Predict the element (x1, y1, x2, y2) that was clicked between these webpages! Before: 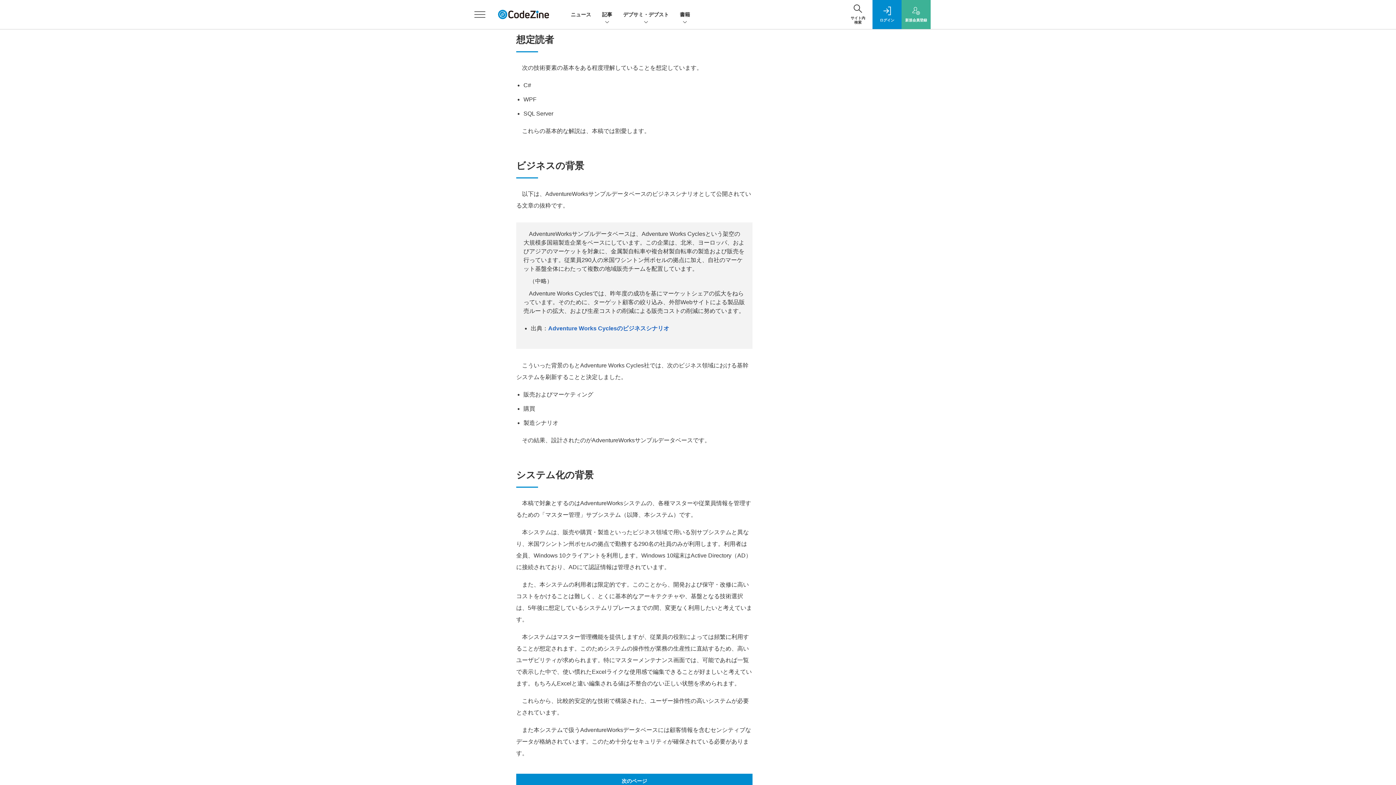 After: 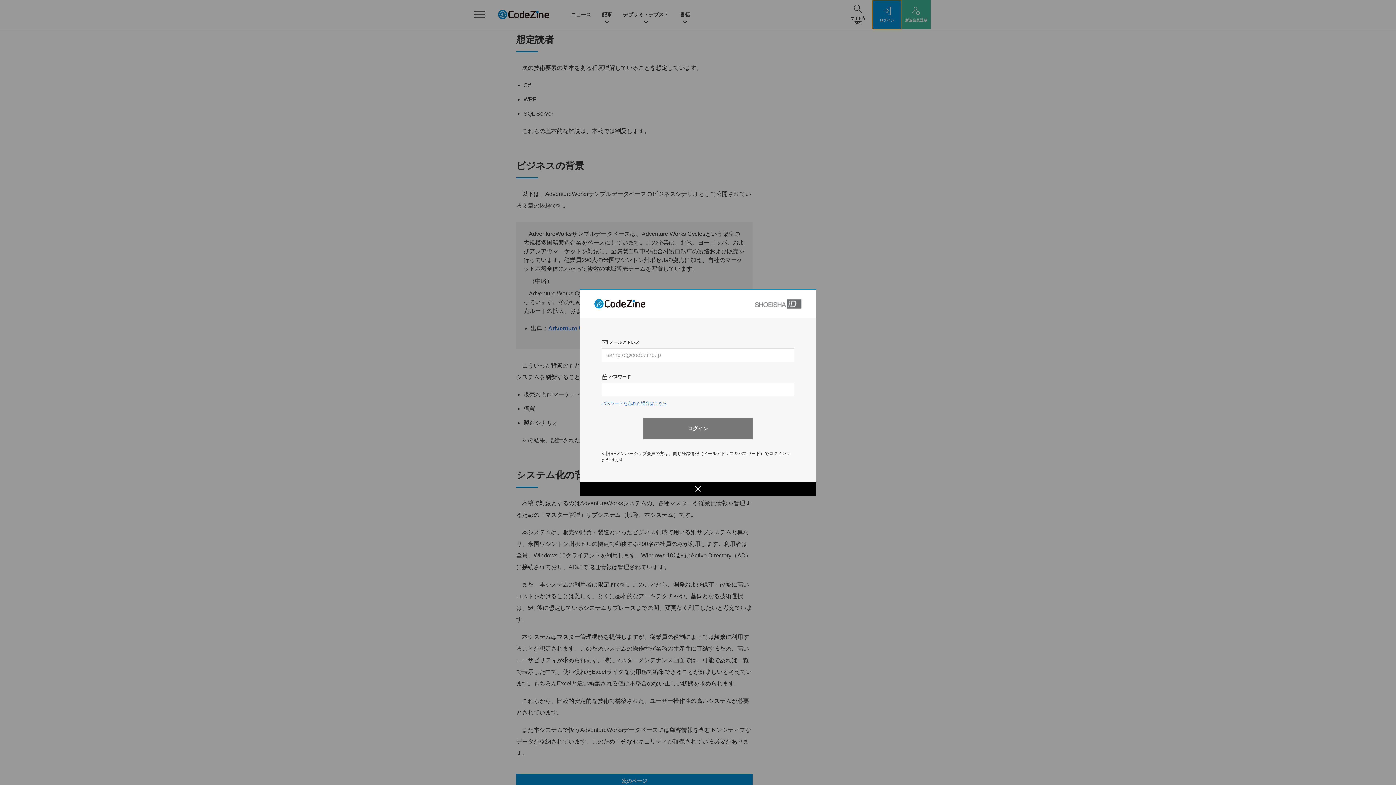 Action: bbox: (872, 0, 901, 29) label: ログイン